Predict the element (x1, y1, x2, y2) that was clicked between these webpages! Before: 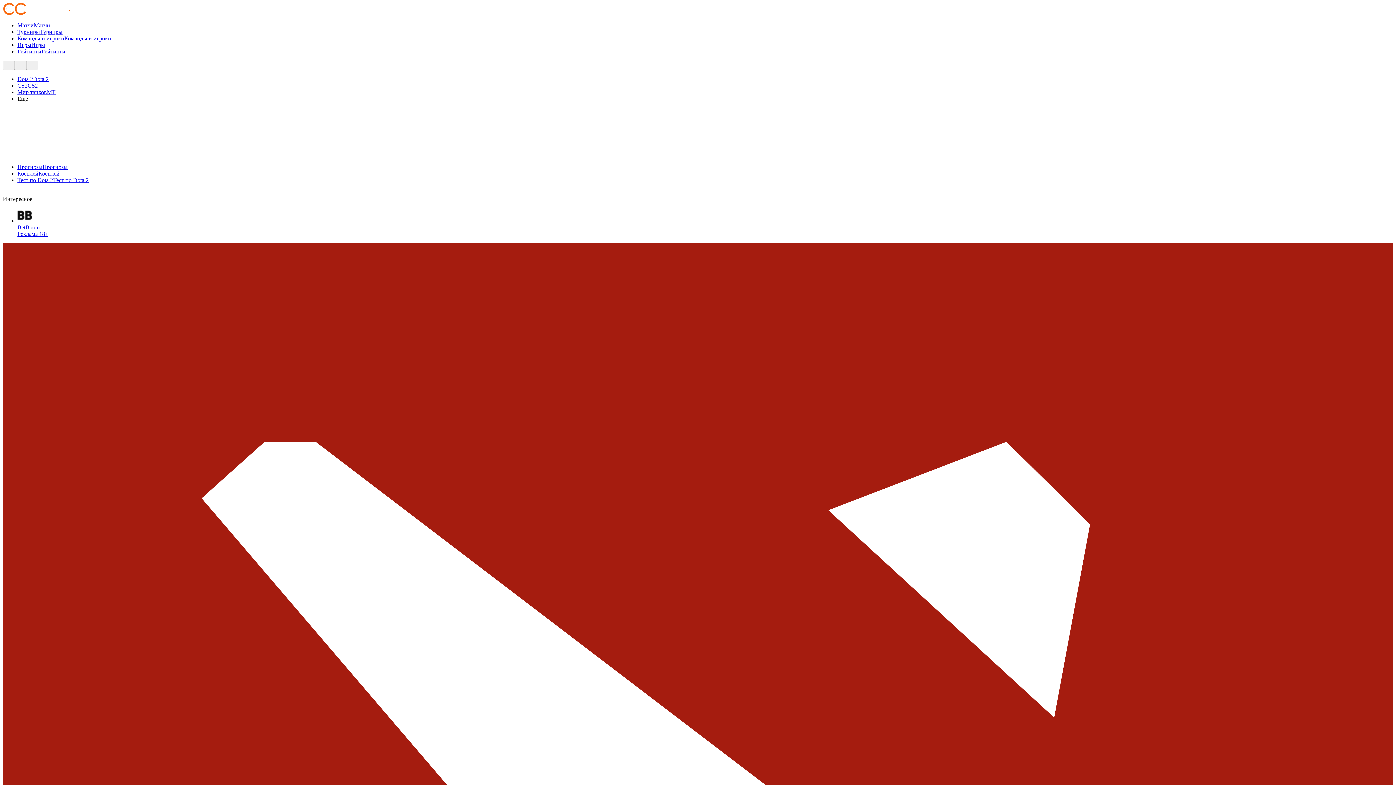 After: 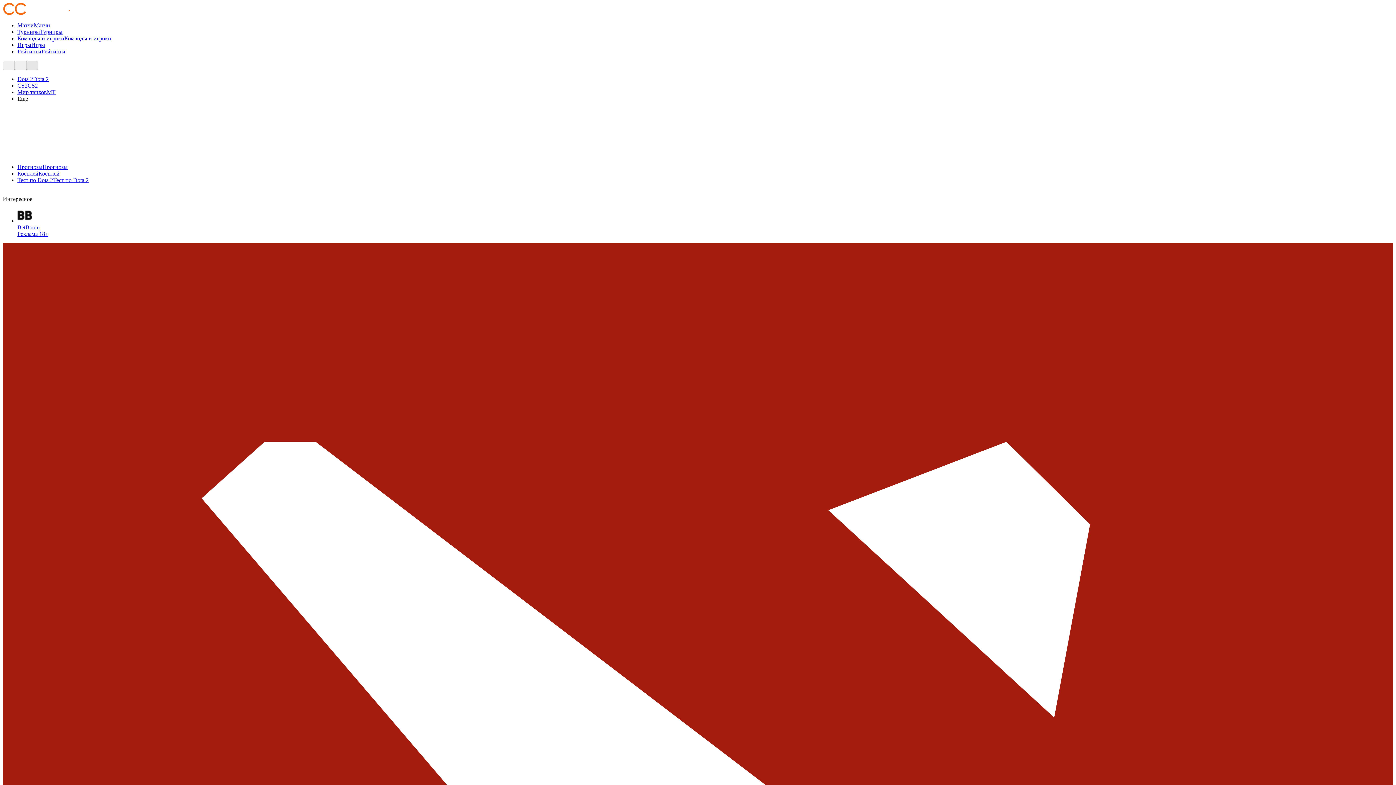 Action: bbox: (26, 60, 38, 70)